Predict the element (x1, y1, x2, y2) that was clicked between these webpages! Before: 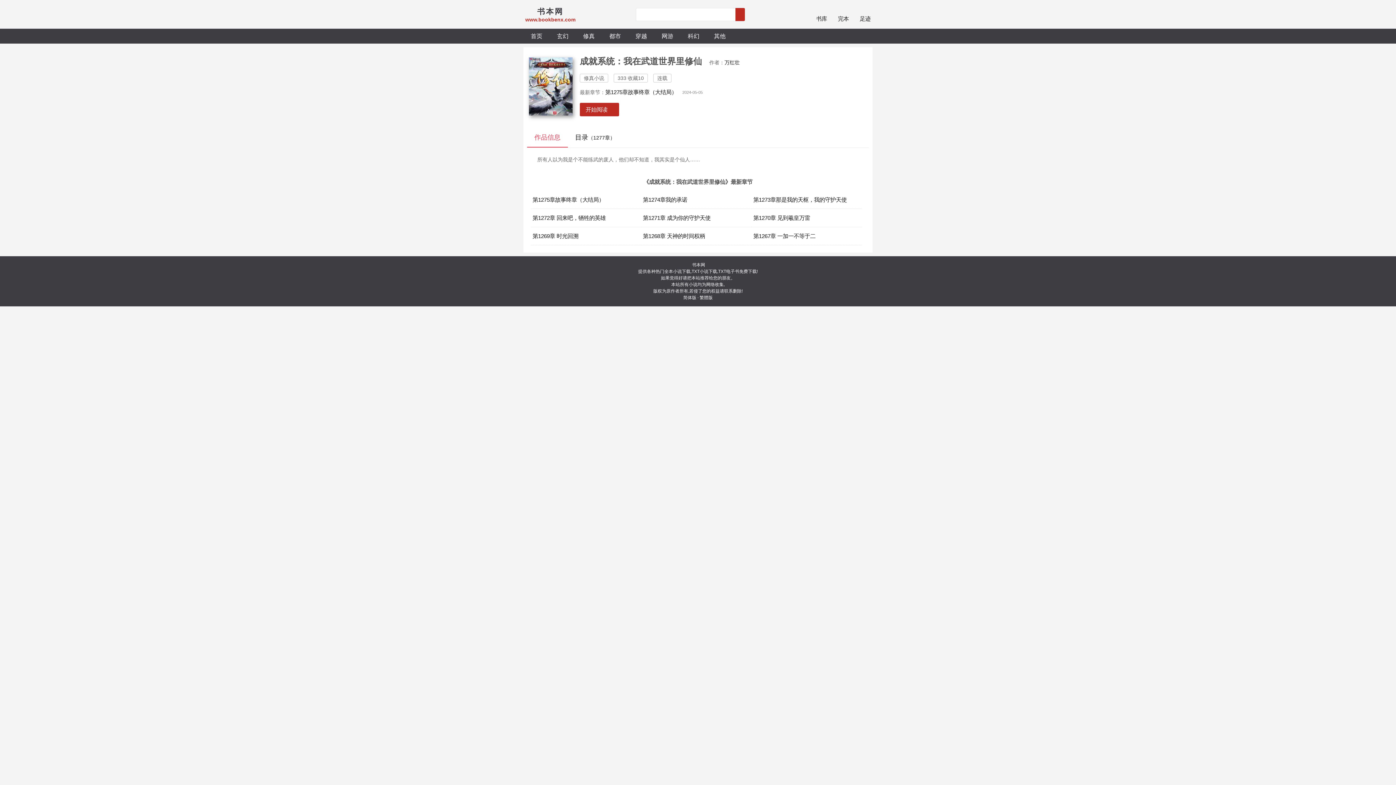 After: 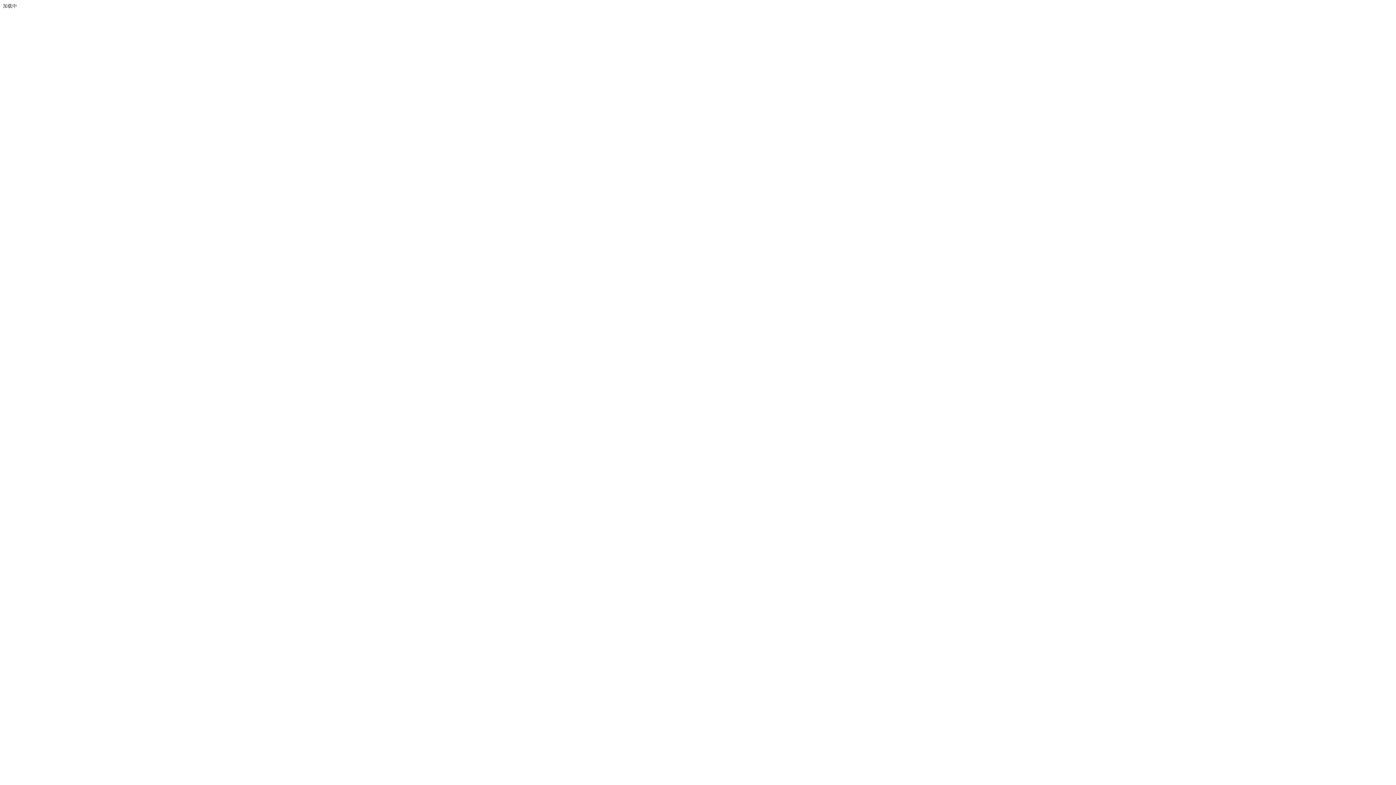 Action: bbox: (605, 85, 677, 99) label: 第1275章故事终章（大结局）